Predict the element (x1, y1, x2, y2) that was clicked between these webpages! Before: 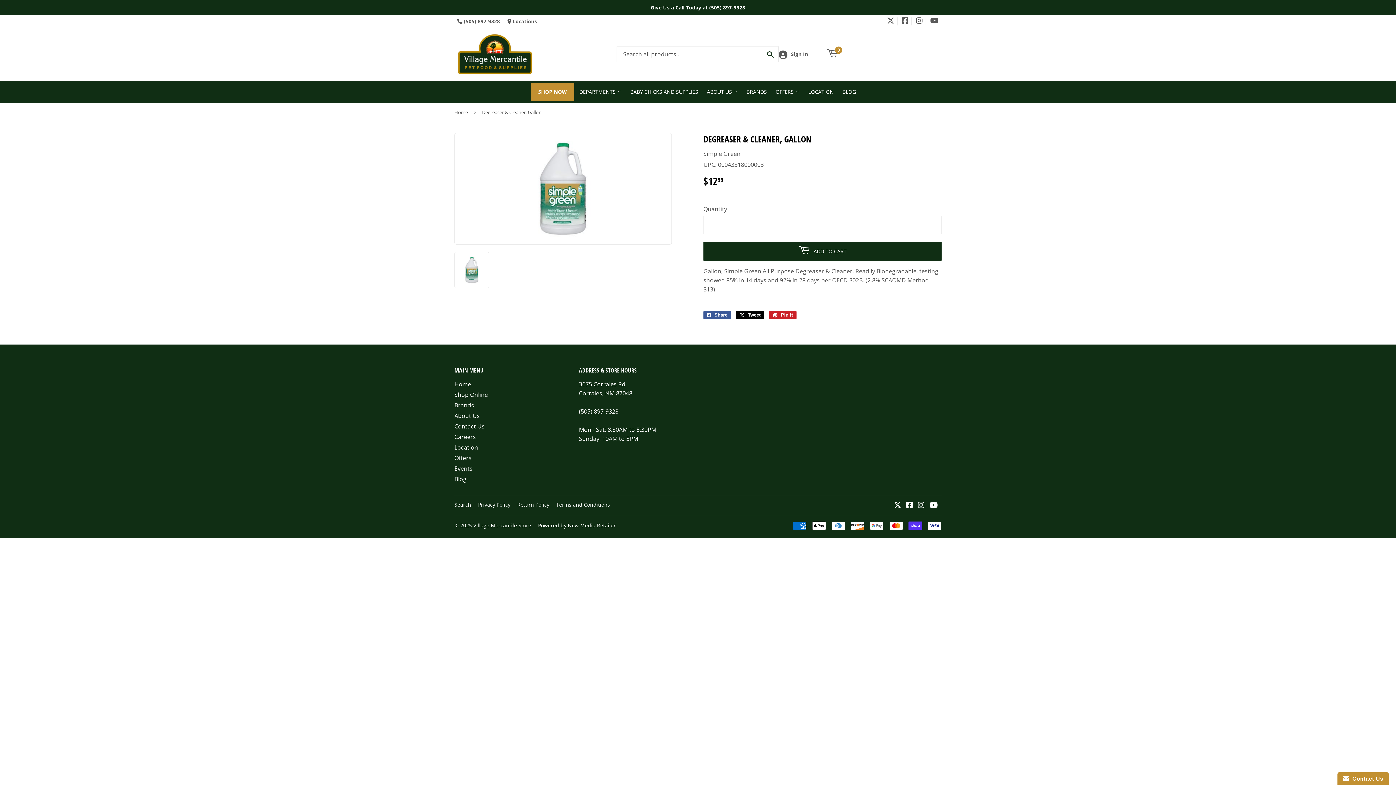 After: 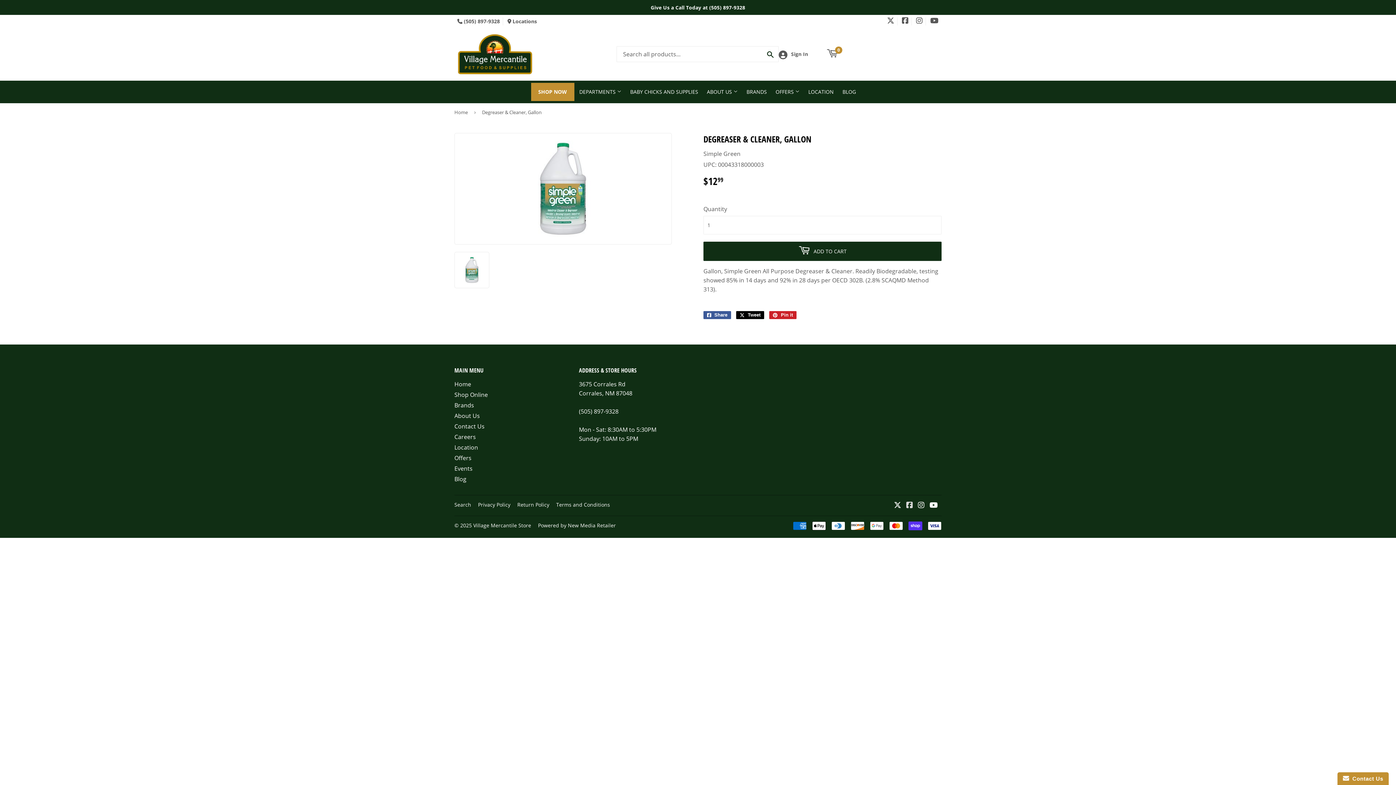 Action: bbox: (906, 501, 913, 509) label: Facebook